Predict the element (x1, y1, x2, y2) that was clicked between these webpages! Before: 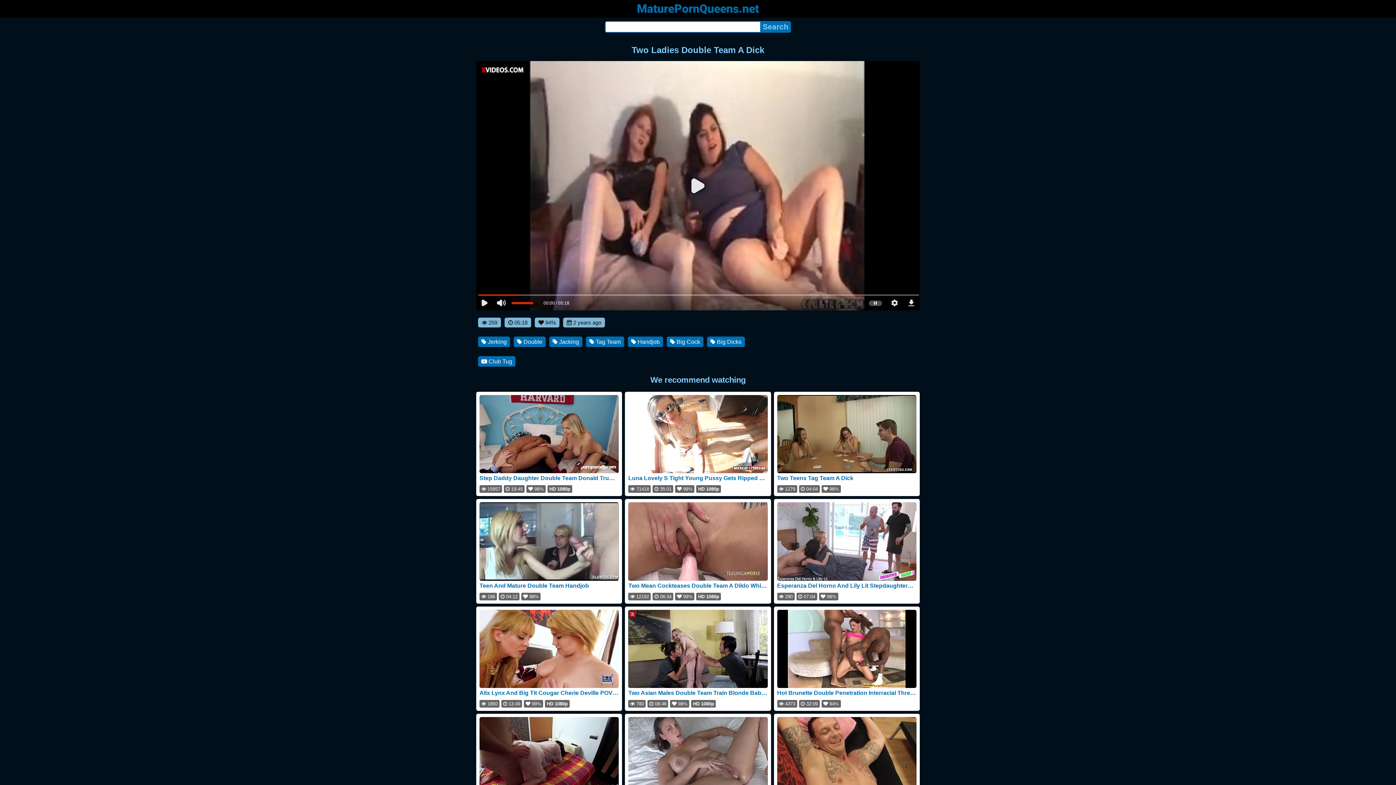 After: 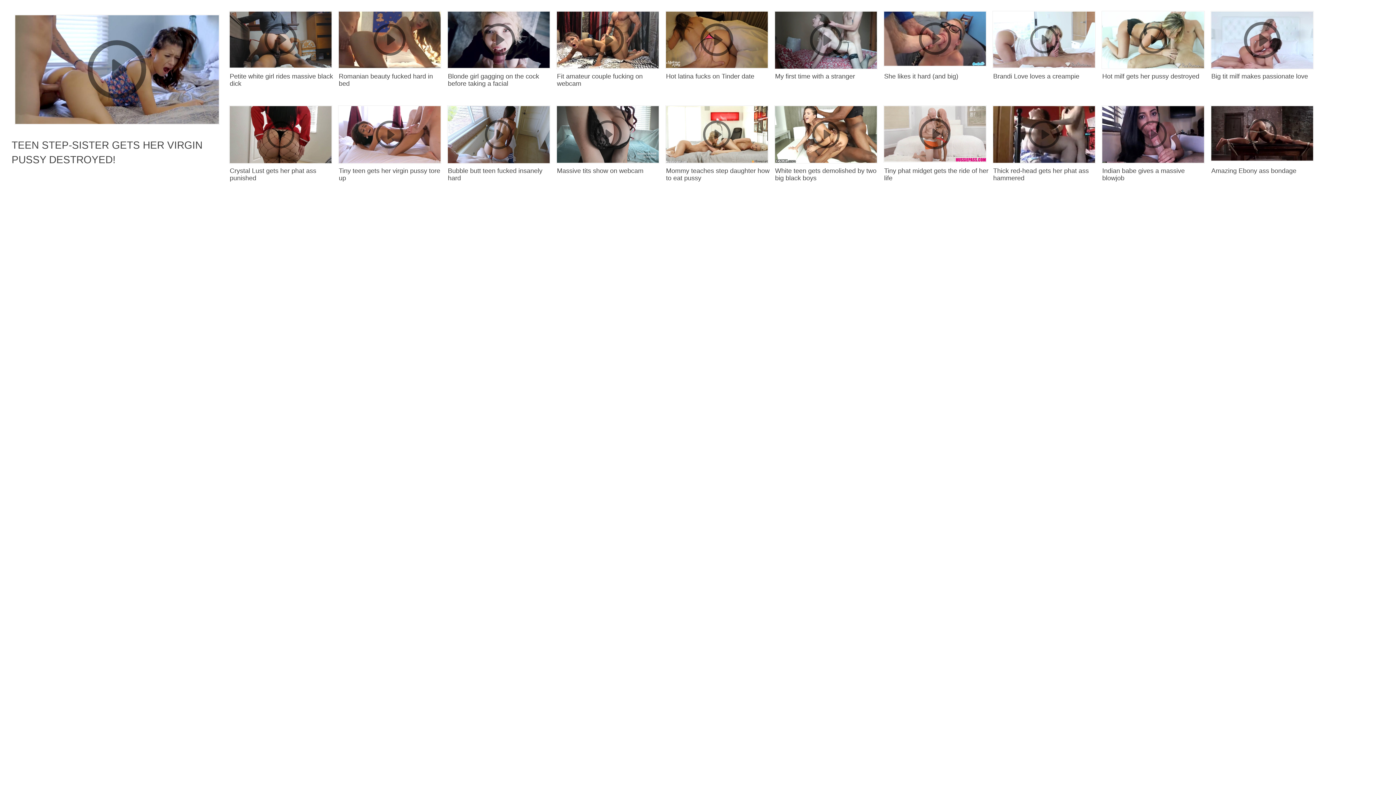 Action: bbox: (628, 336, 663, 347) label:  Handjob